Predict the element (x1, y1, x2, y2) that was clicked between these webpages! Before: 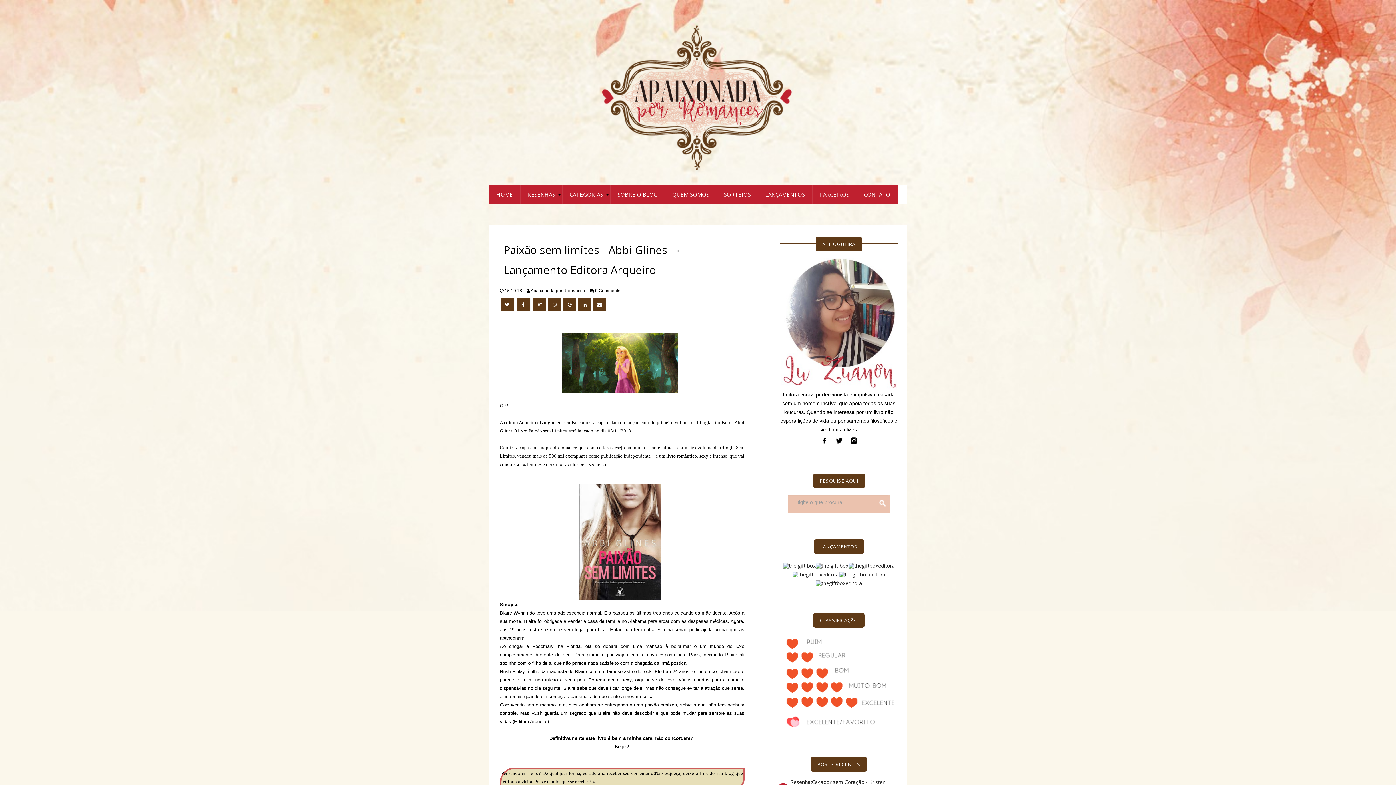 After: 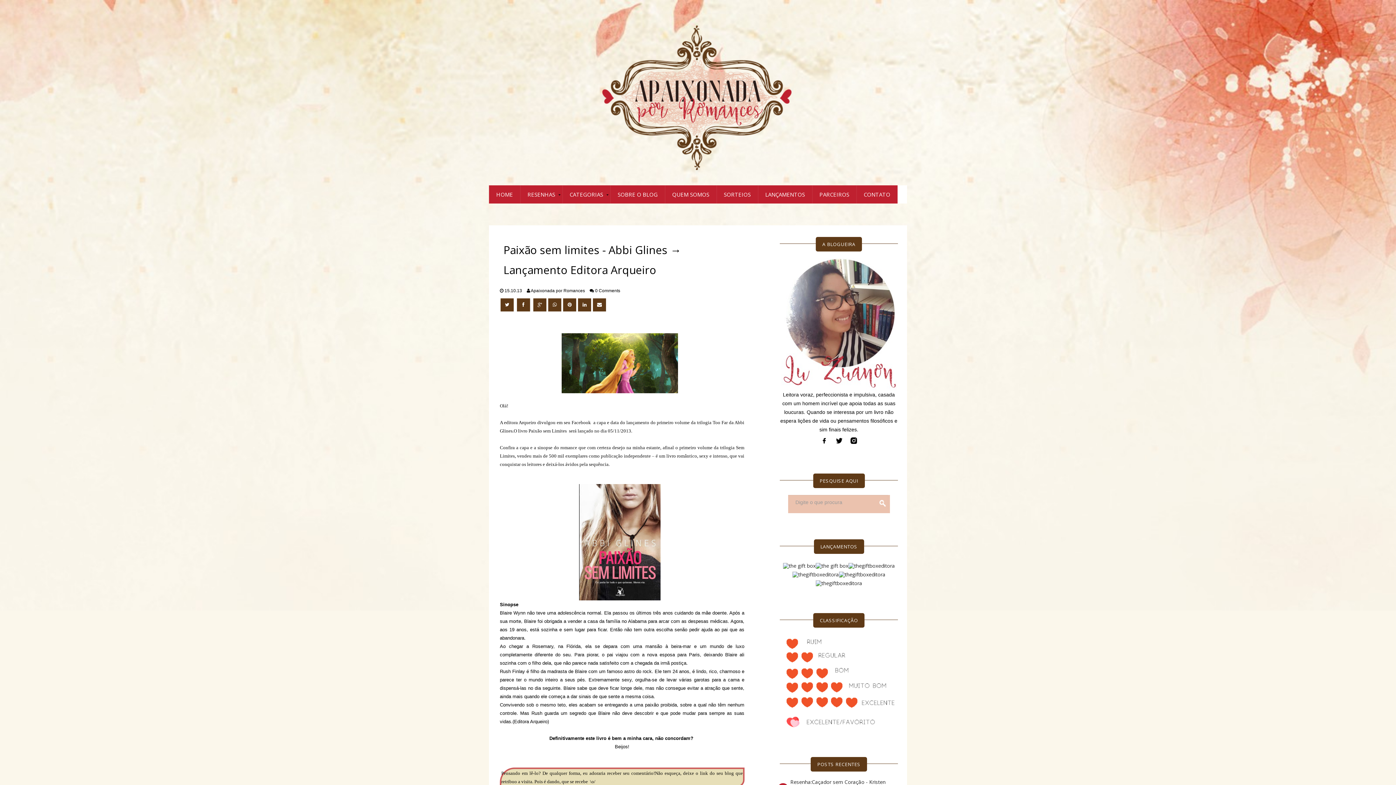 Action: bbox: (847, 436, 860, 443)